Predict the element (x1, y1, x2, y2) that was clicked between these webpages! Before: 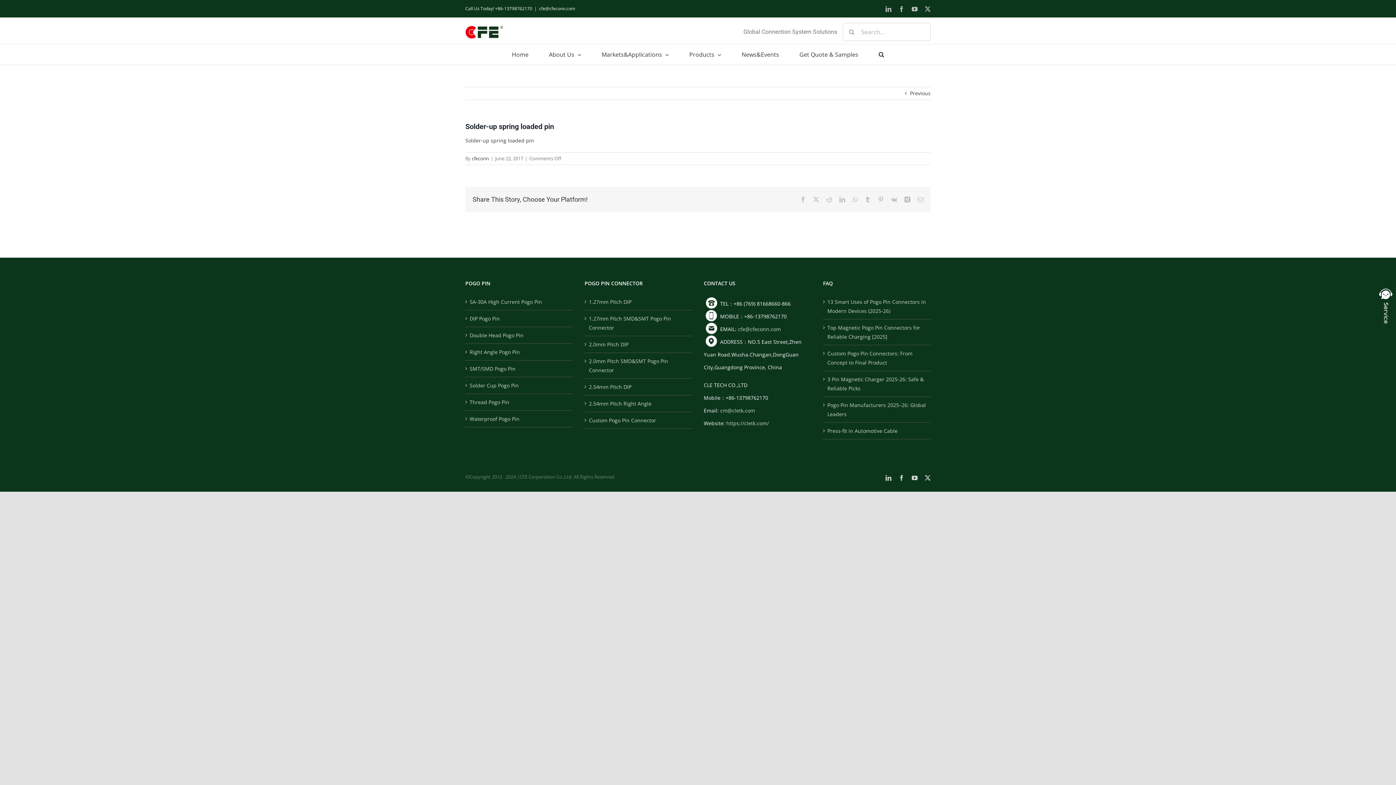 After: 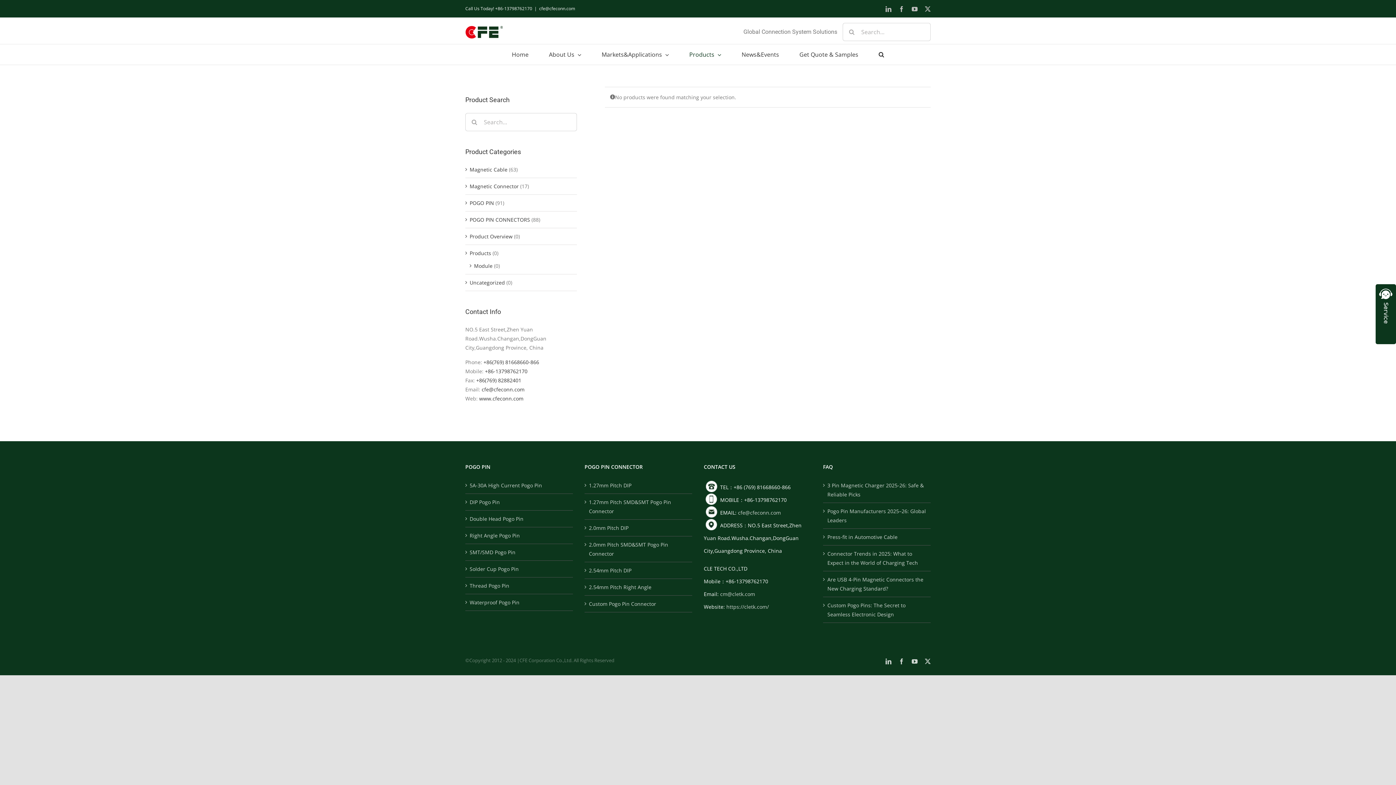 Action: label: Products bbox: (689, 44, 721, 64)